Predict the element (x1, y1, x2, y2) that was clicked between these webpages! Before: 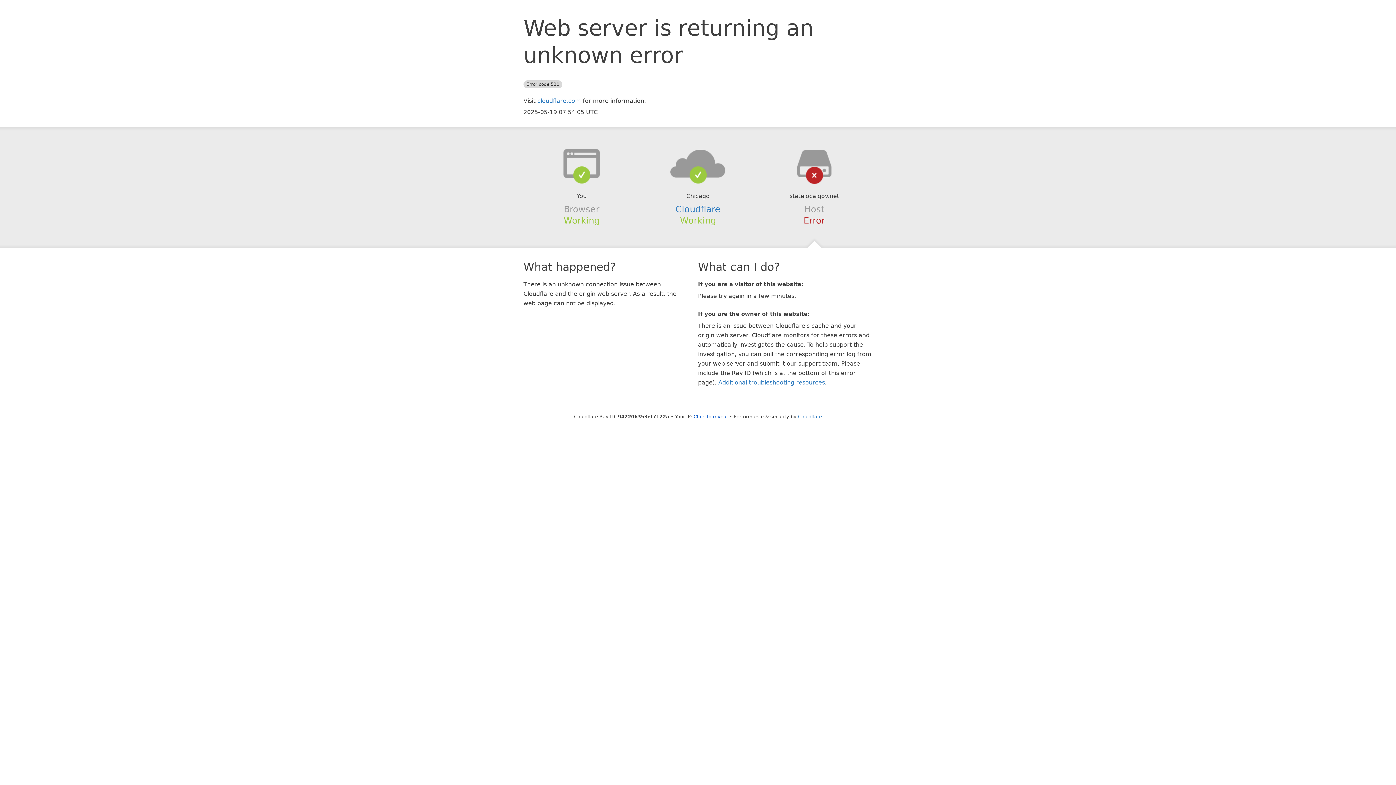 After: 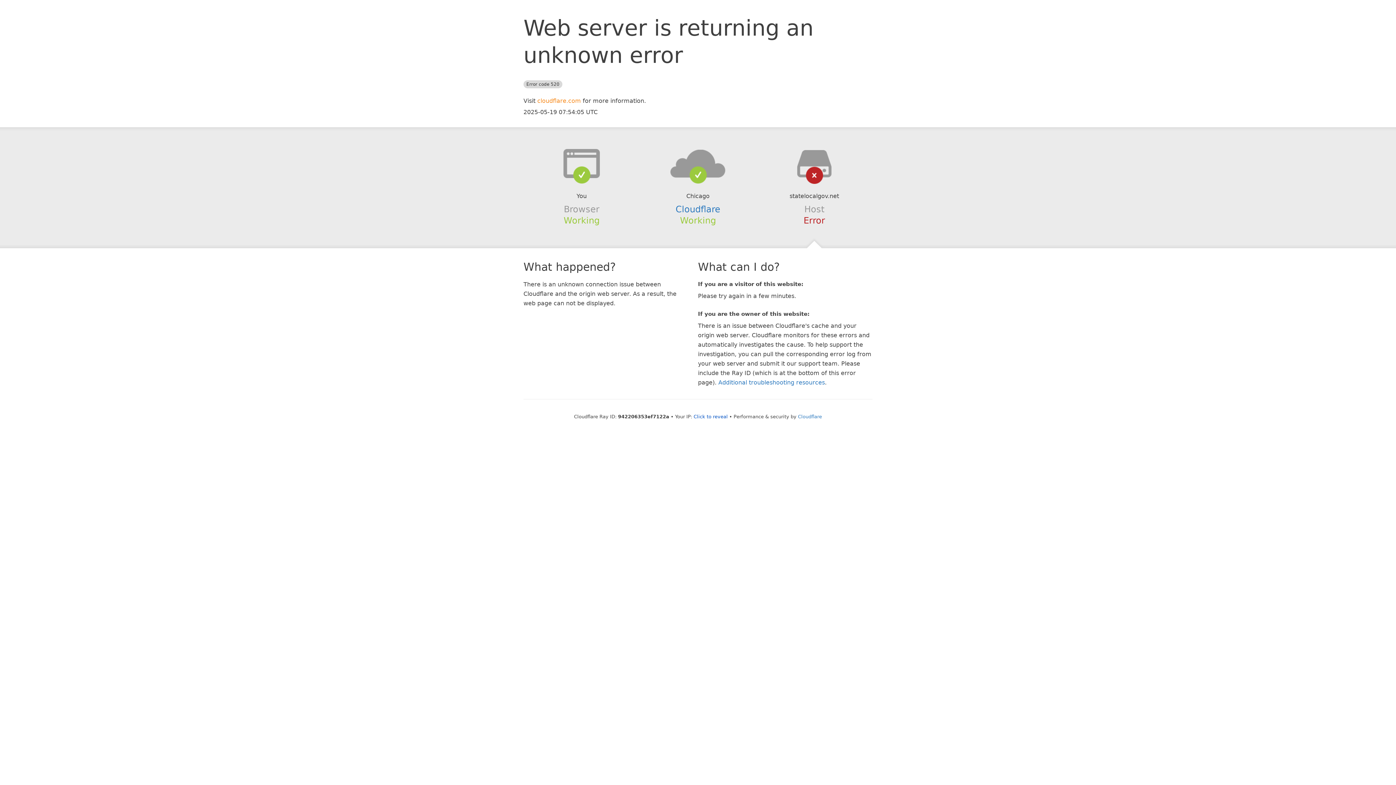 Action: label: cloudflare.com bbox: (537, 97, 581, 104)